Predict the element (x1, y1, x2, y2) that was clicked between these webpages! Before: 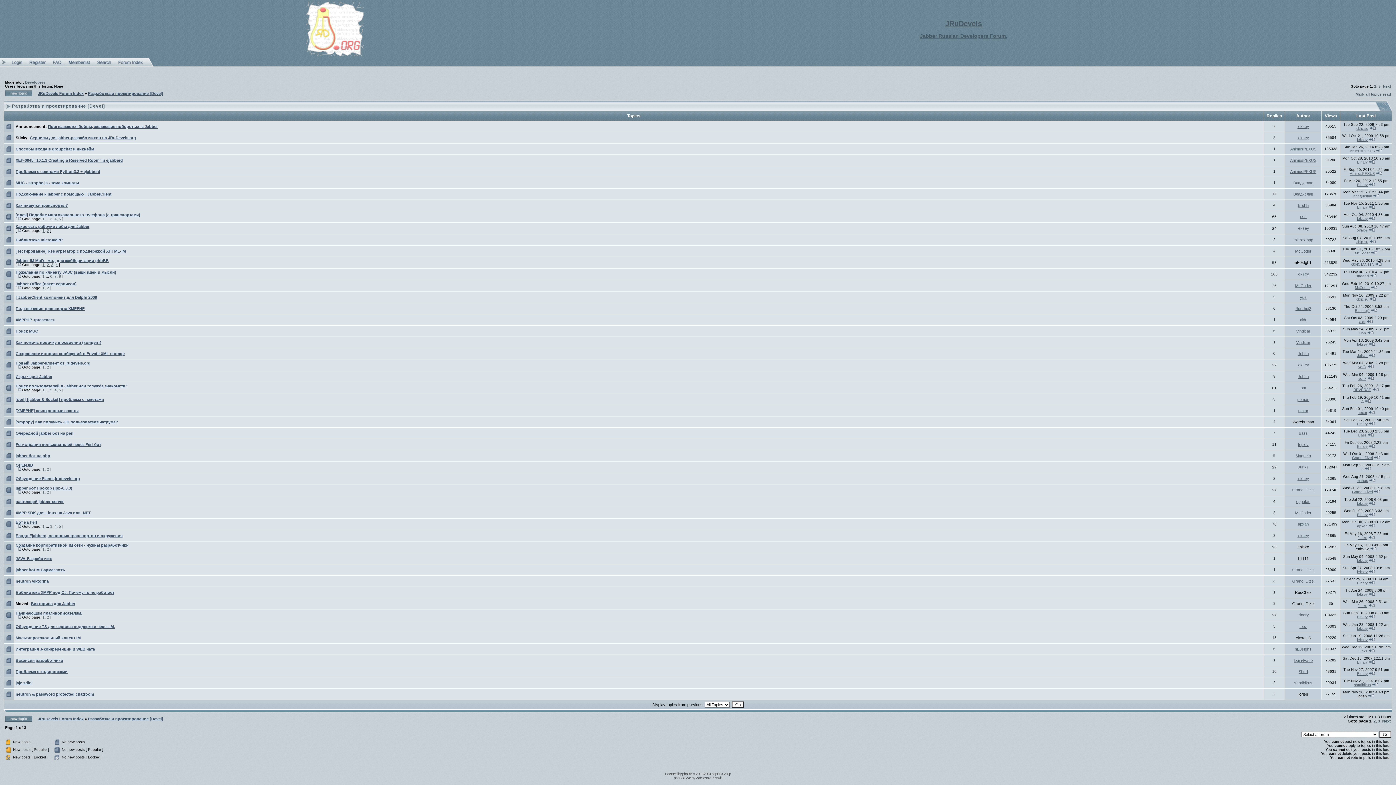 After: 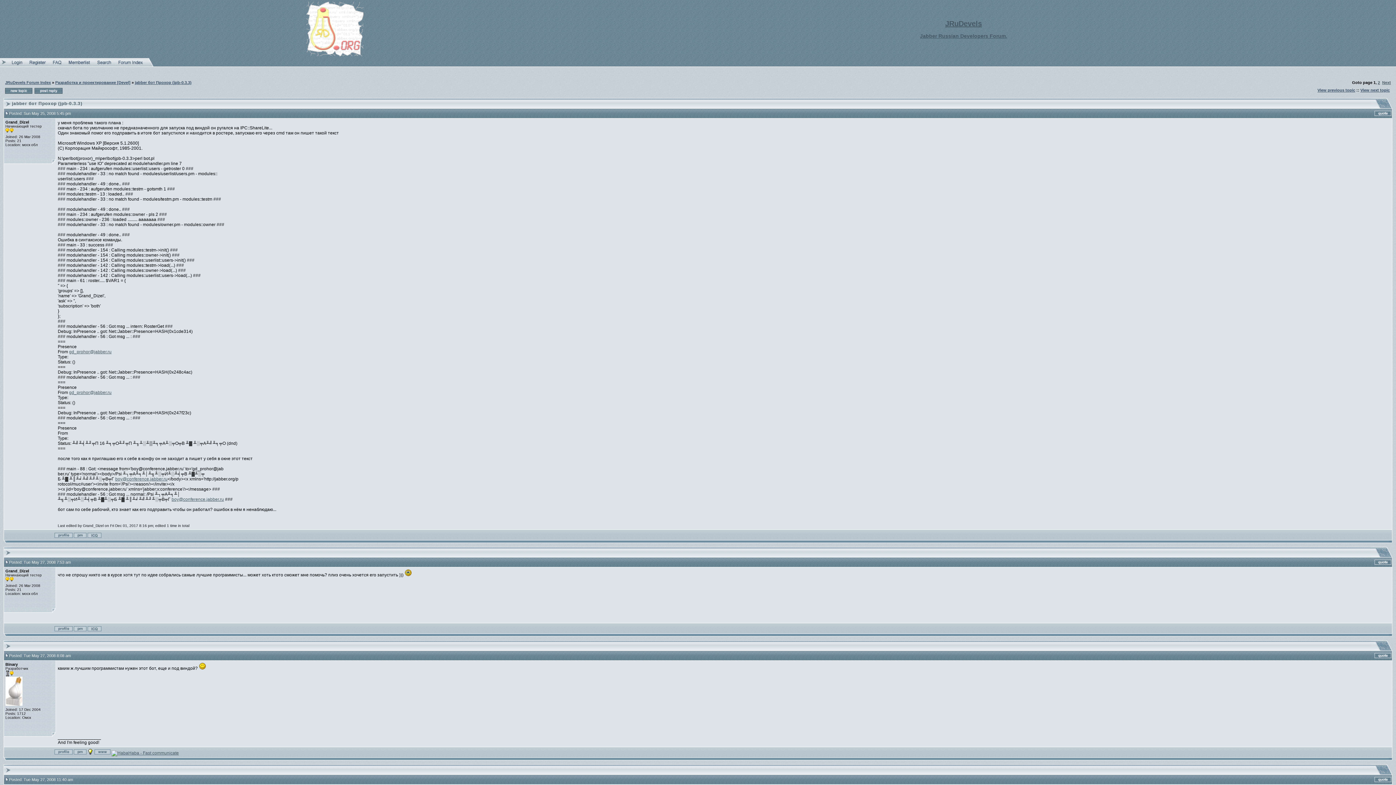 Action: label: 1 bbox: (42, 490, 44, 494)